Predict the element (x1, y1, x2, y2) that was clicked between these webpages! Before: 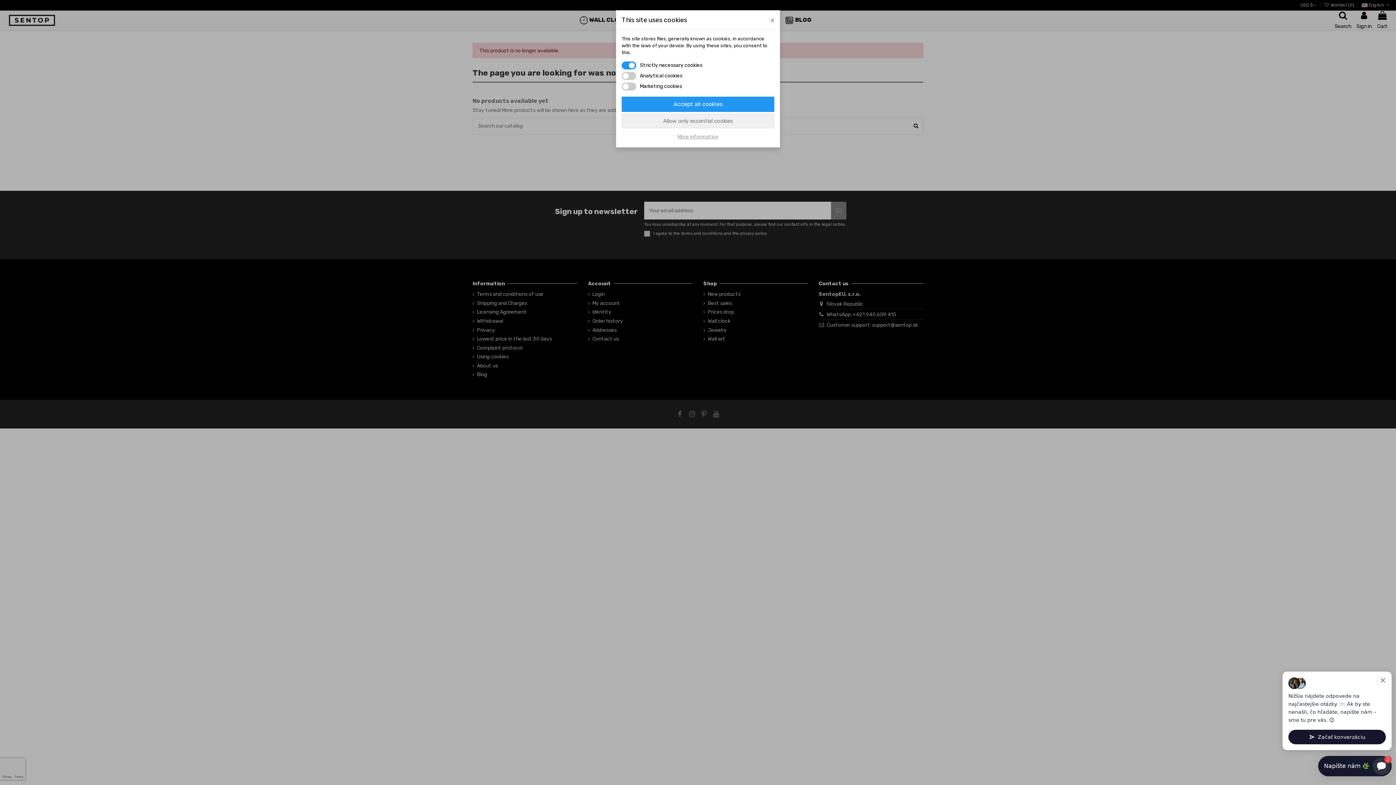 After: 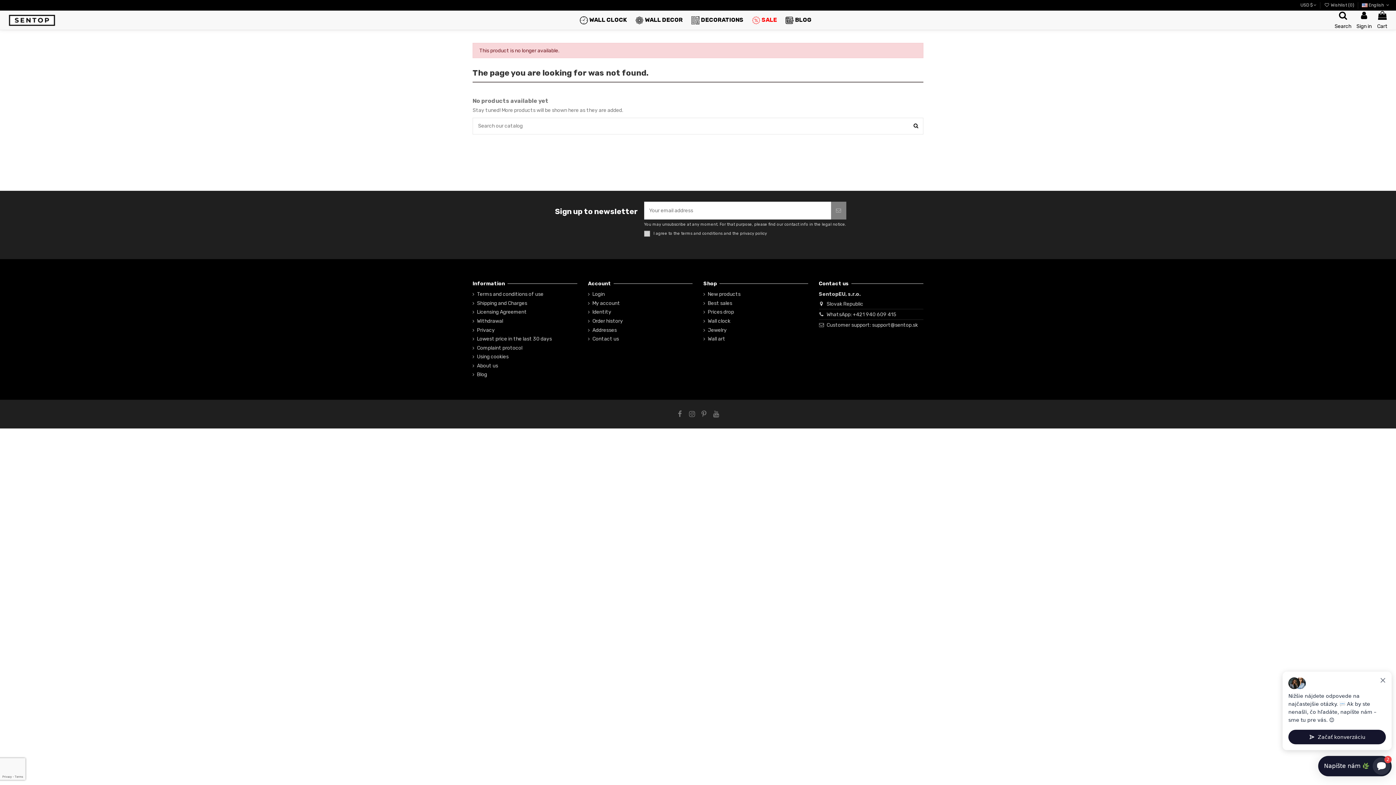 Action: bbox: (621, 96, 774, 112) label: Accept all cookies